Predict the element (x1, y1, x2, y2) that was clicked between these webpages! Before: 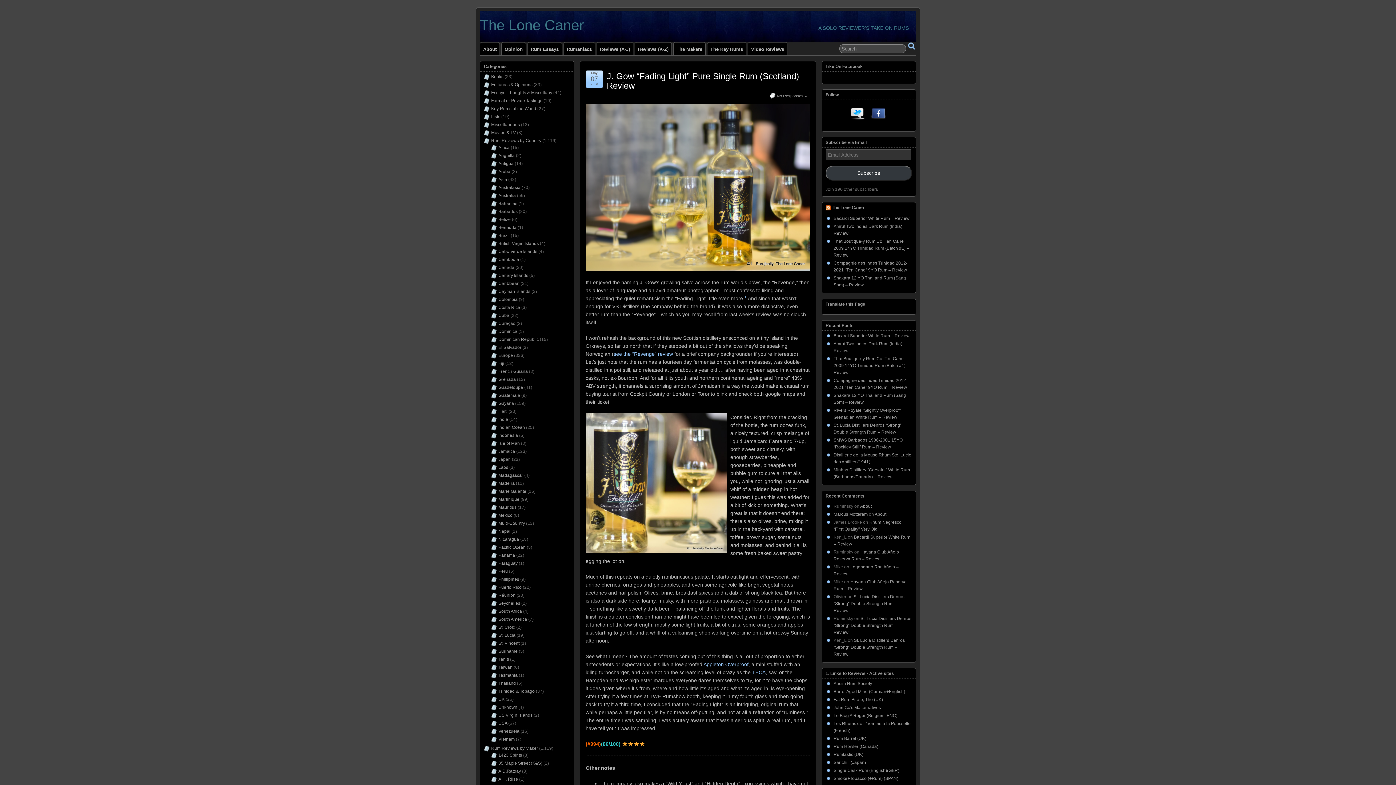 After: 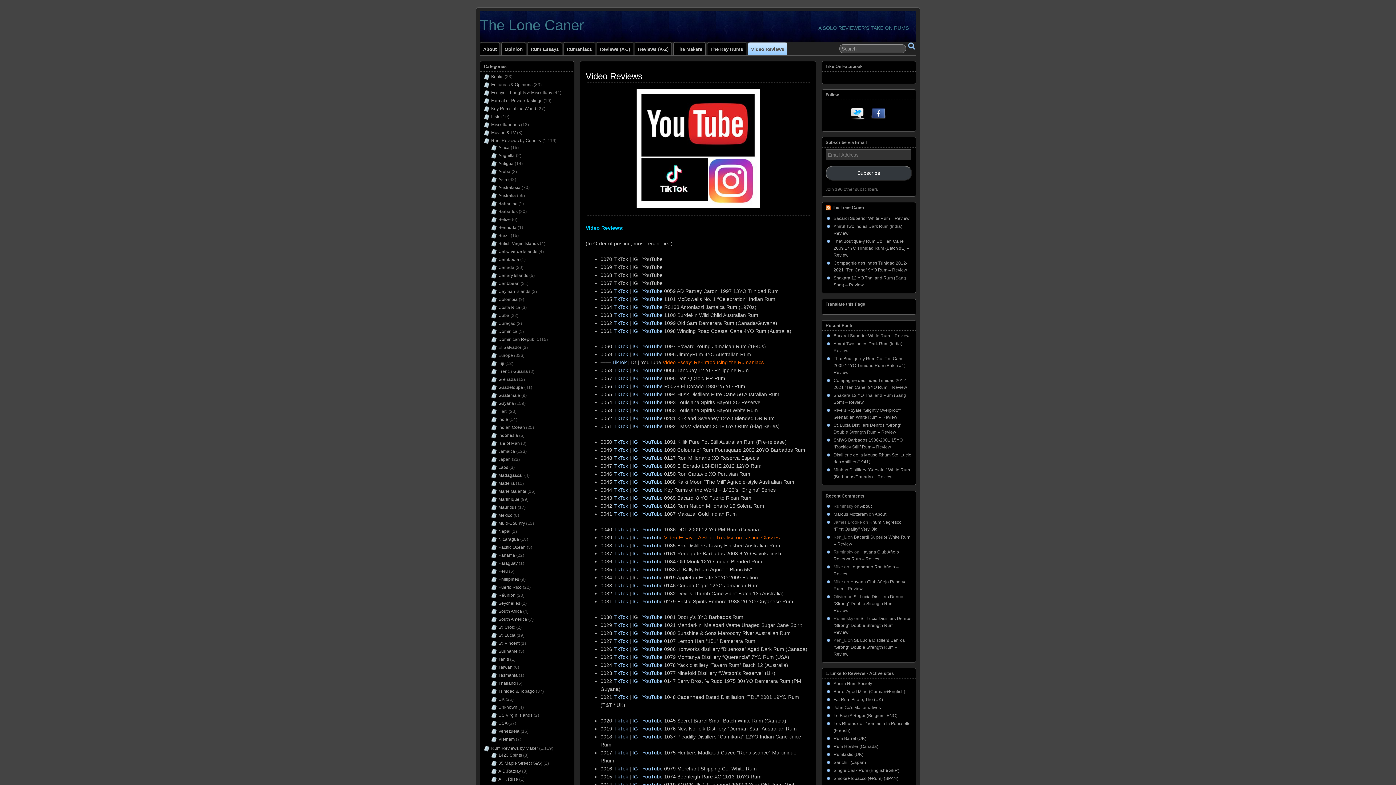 Action: label: Video Reviews bbox: (748, 42, 787, 55)